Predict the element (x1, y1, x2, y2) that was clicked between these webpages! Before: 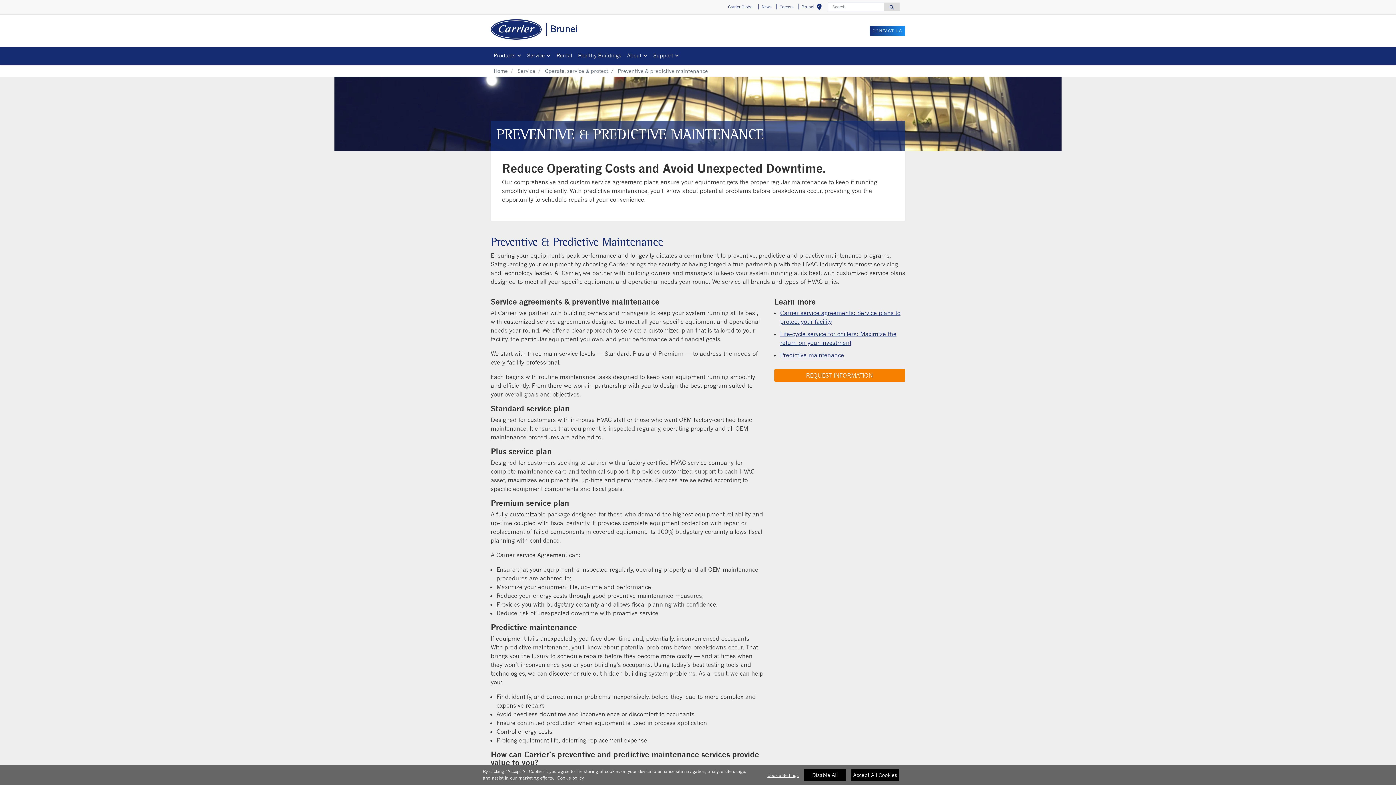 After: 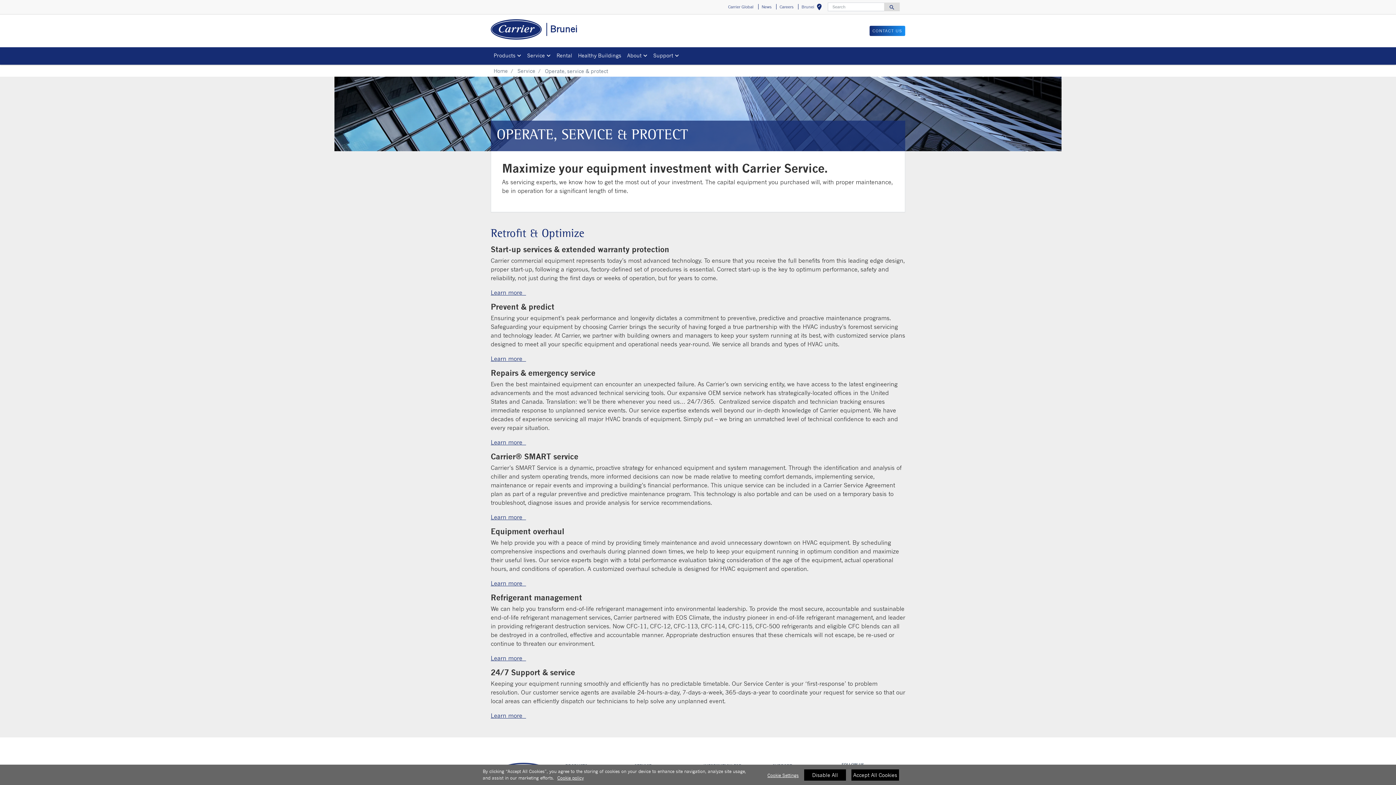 Action: bbox: (545, 67, 608, 74) label: Operate, service & protect